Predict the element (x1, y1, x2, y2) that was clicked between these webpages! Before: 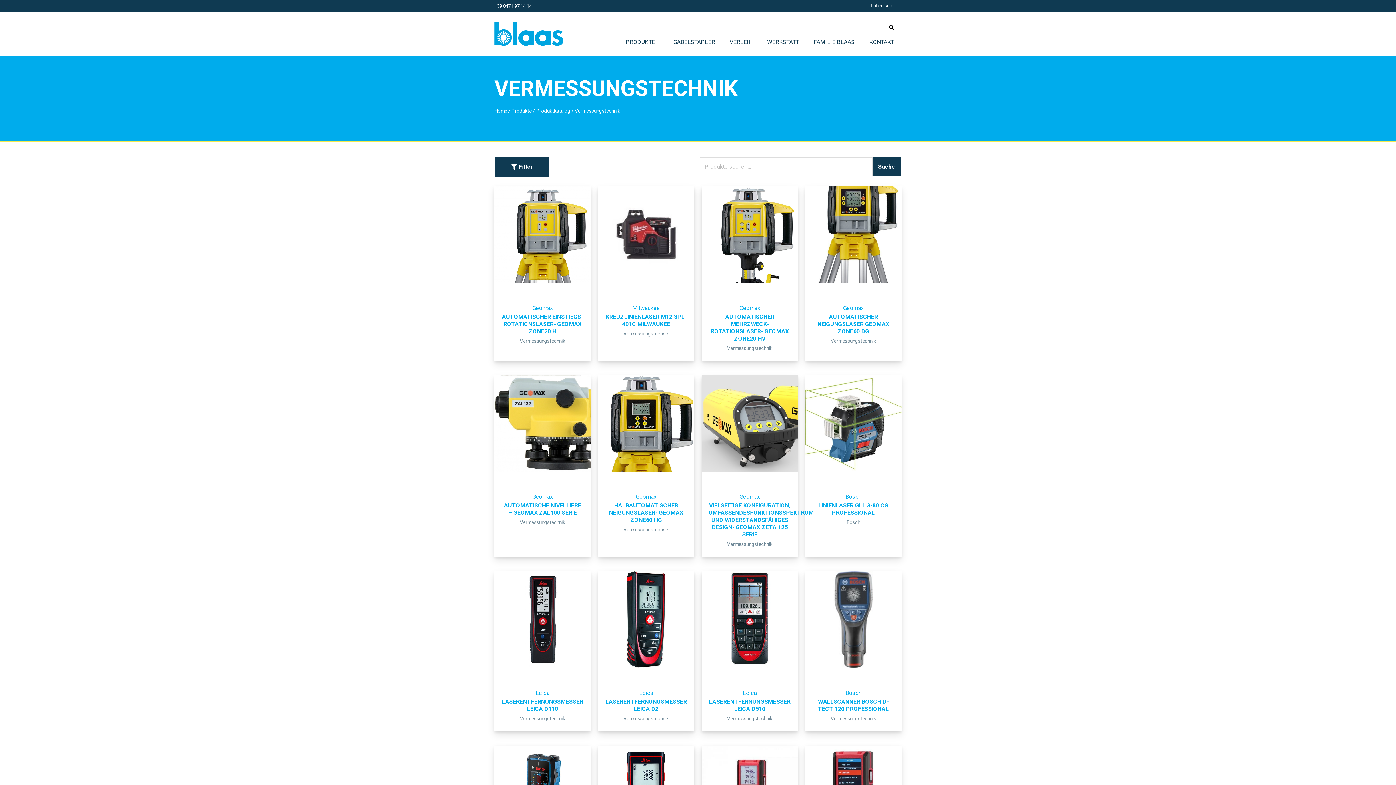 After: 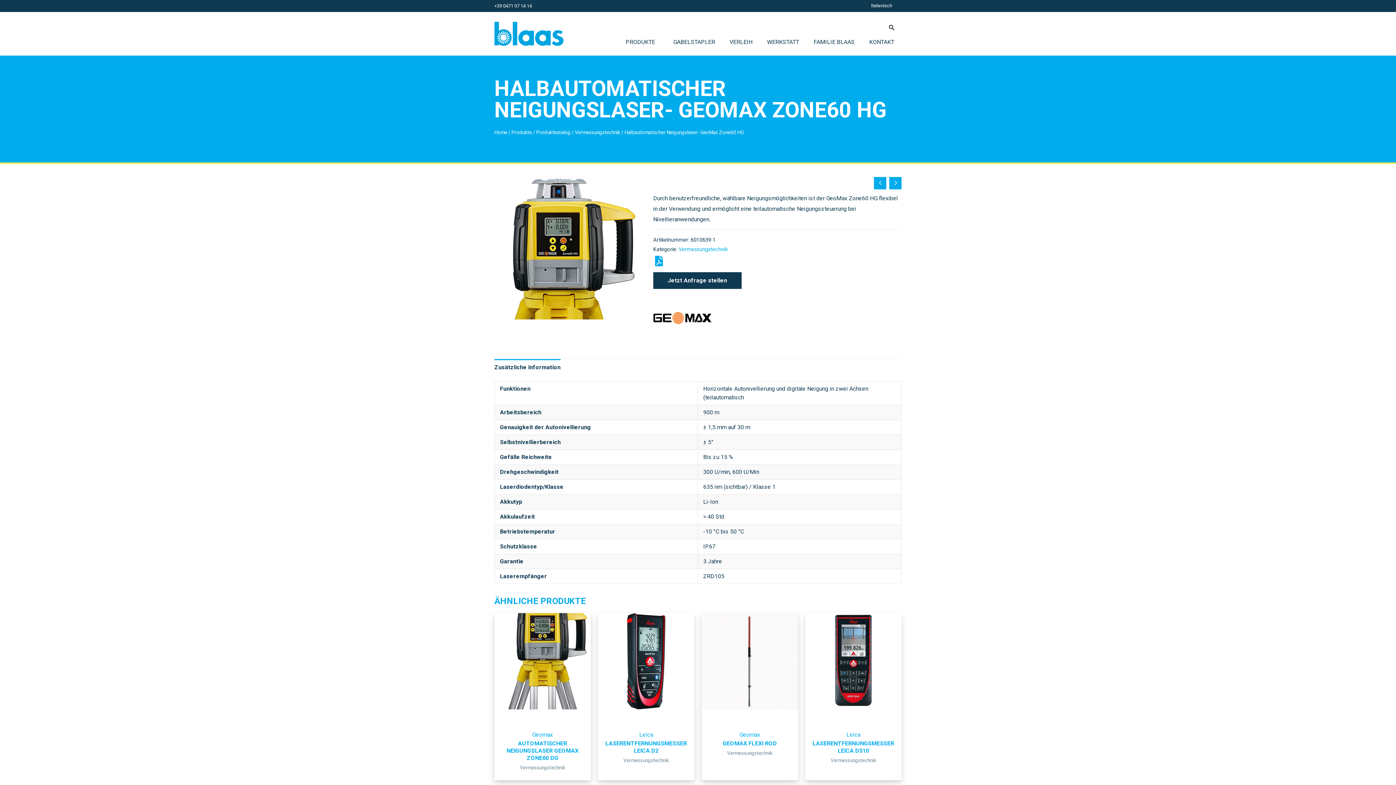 Action: bbox: (605, 502, 687, 524) label: HALBAUTOMATISCHER NEIGUNGSLASER- GEOMAX ZONE60 HG